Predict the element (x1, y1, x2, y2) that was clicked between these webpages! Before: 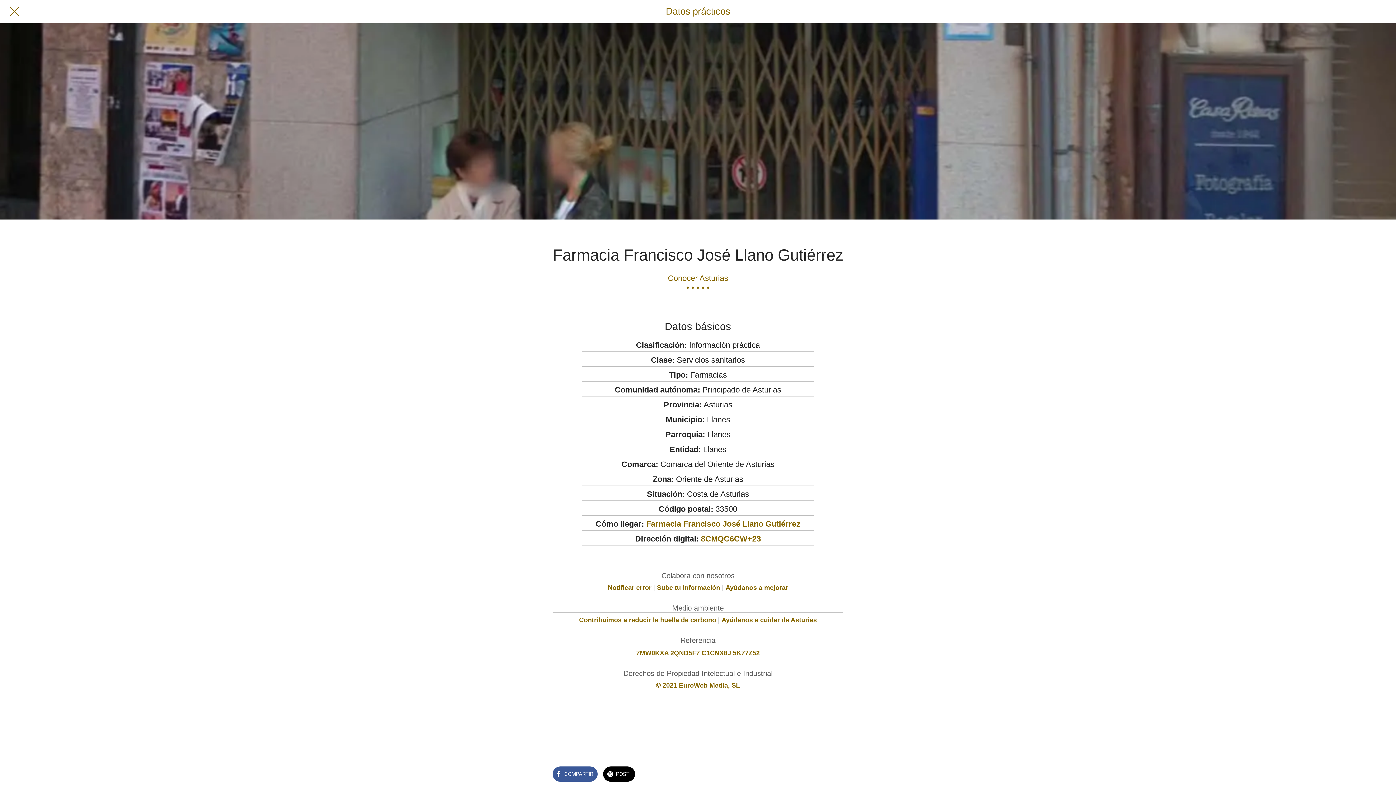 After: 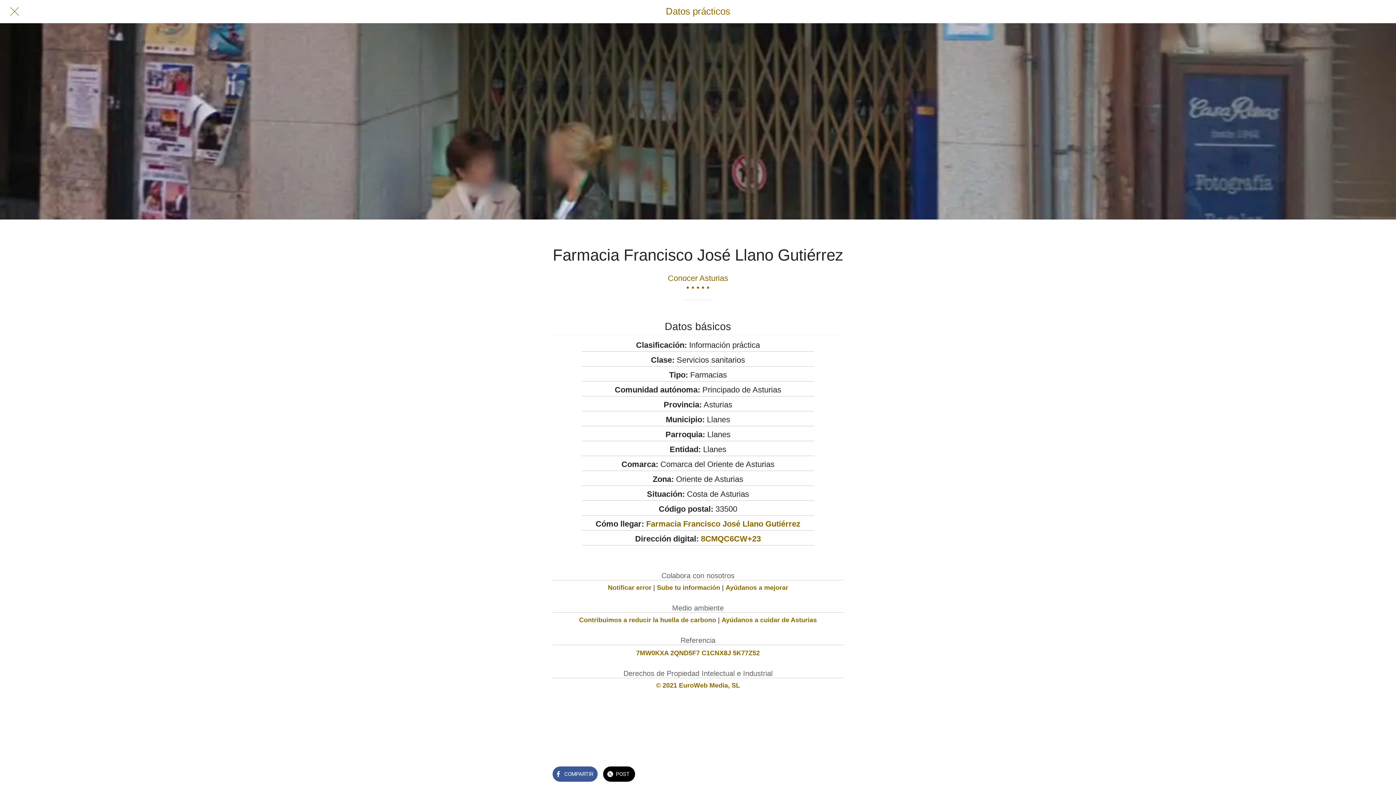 Action: bbox: (10, 7, 18, 15) label: Cerrar